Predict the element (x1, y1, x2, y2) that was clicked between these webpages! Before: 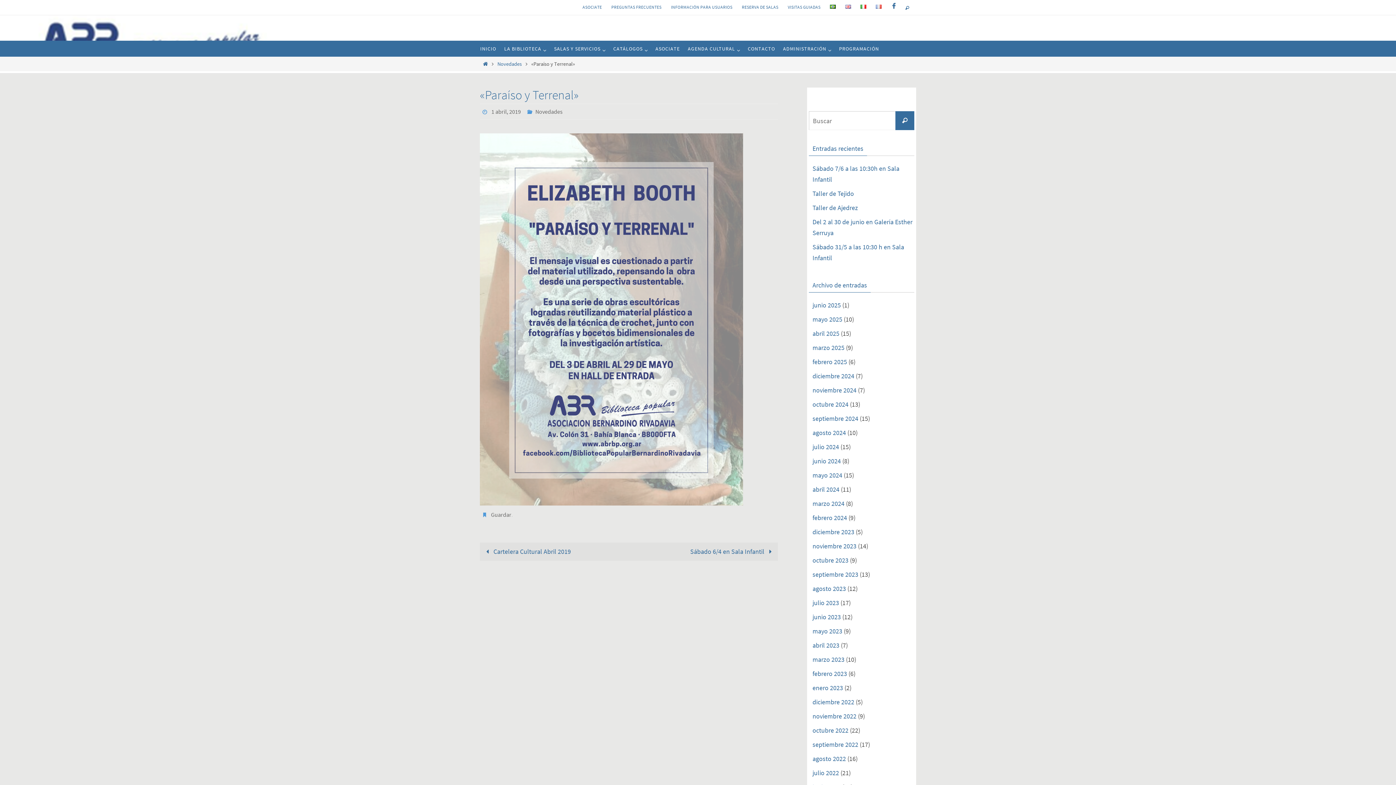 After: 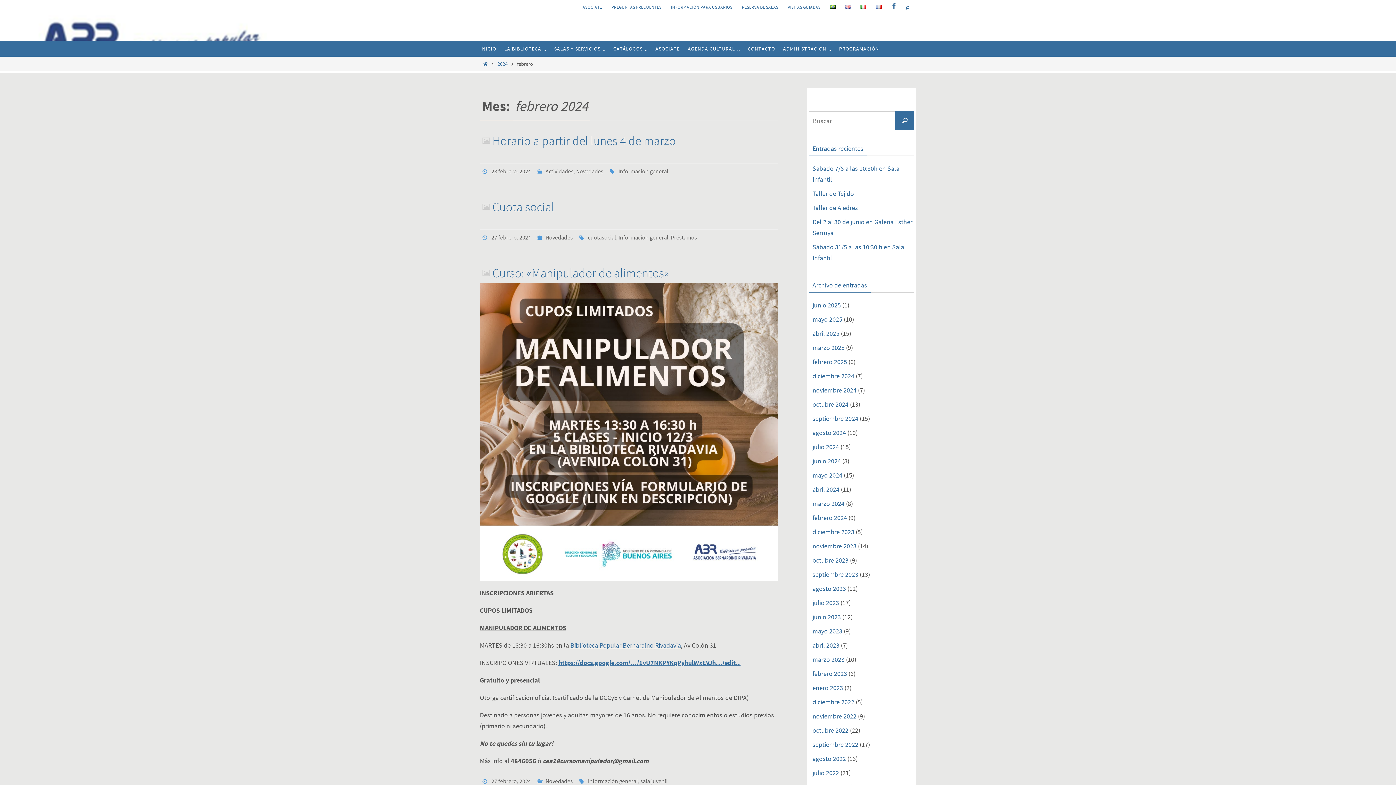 Action: bbox: (812, 513, 847, 522) label: febrero 2024